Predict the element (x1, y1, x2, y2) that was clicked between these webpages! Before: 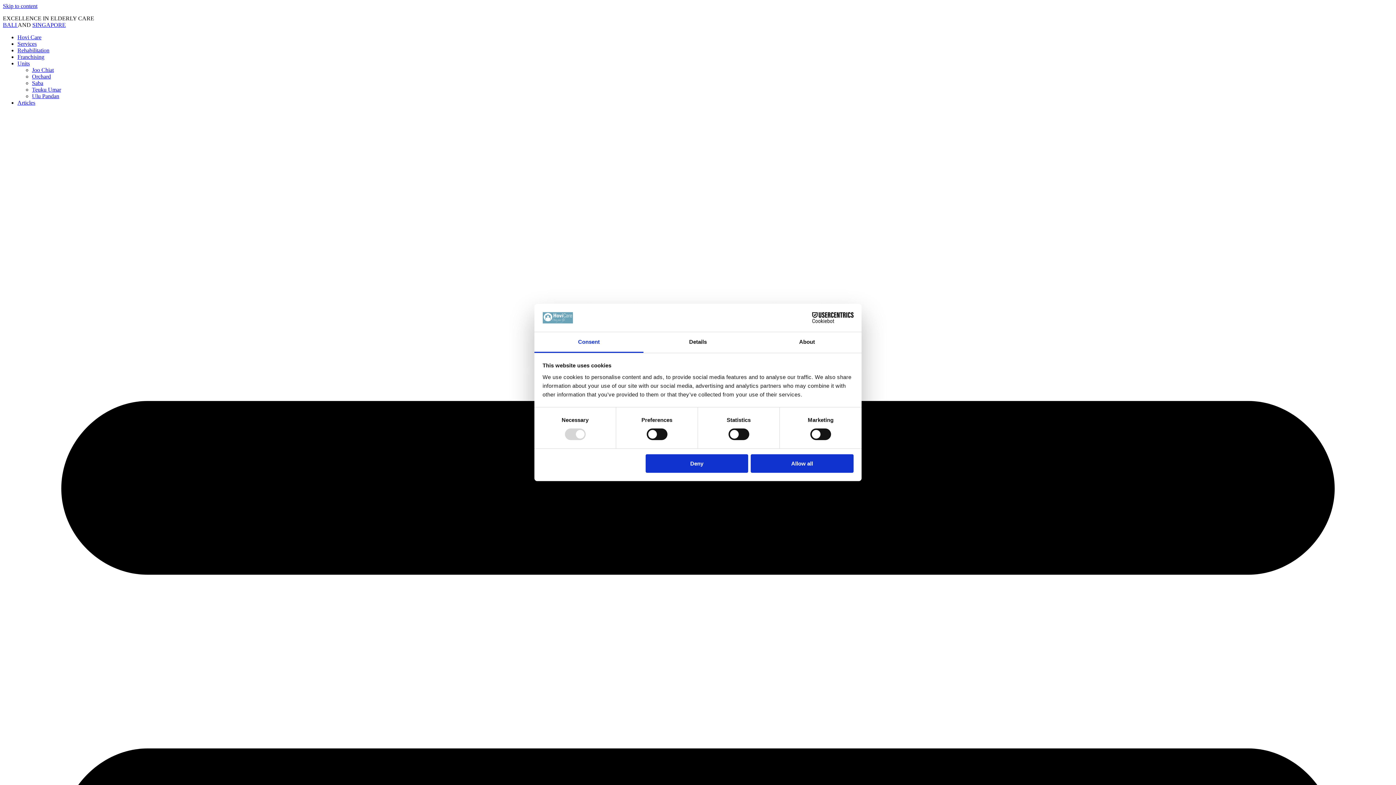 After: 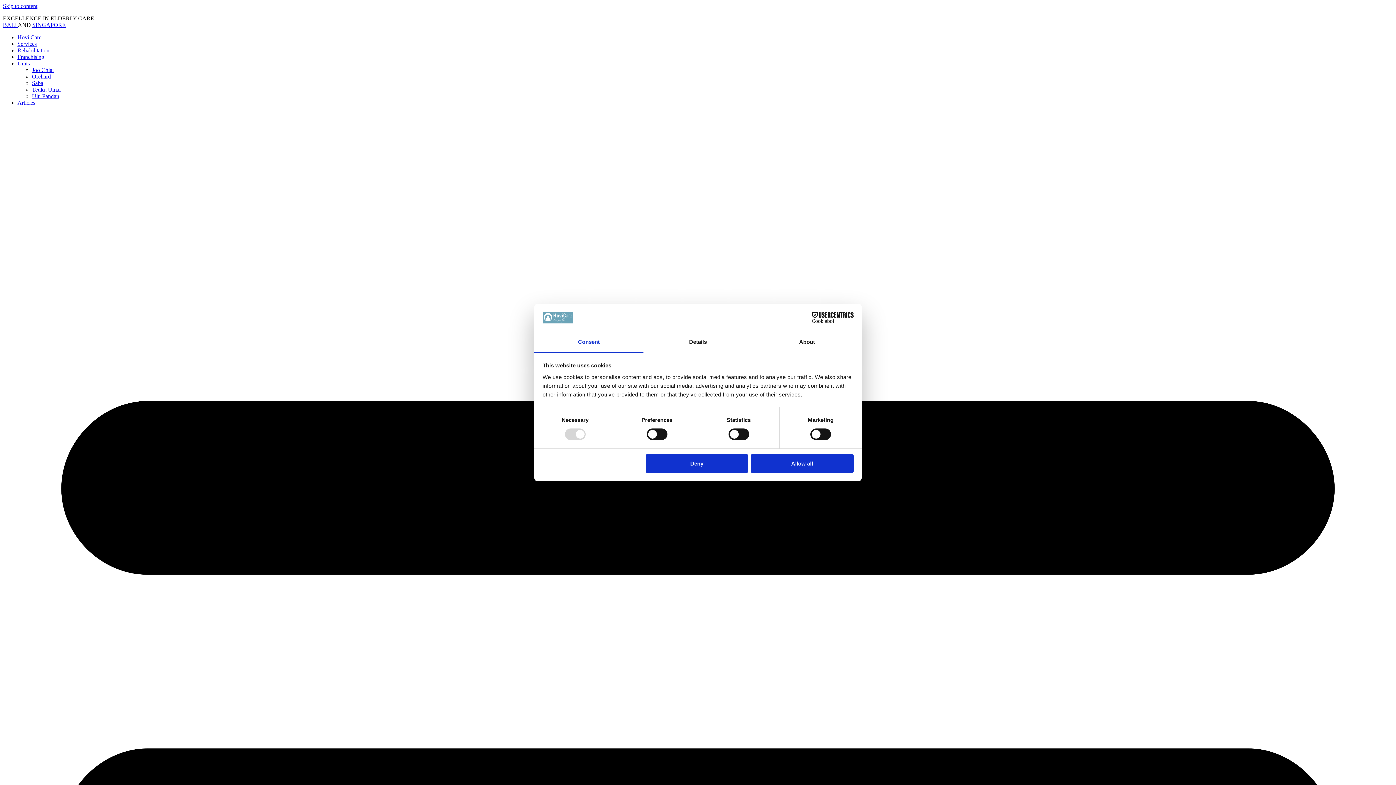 Action: bbox: (2, 2, 37, 9) label: Skip to content